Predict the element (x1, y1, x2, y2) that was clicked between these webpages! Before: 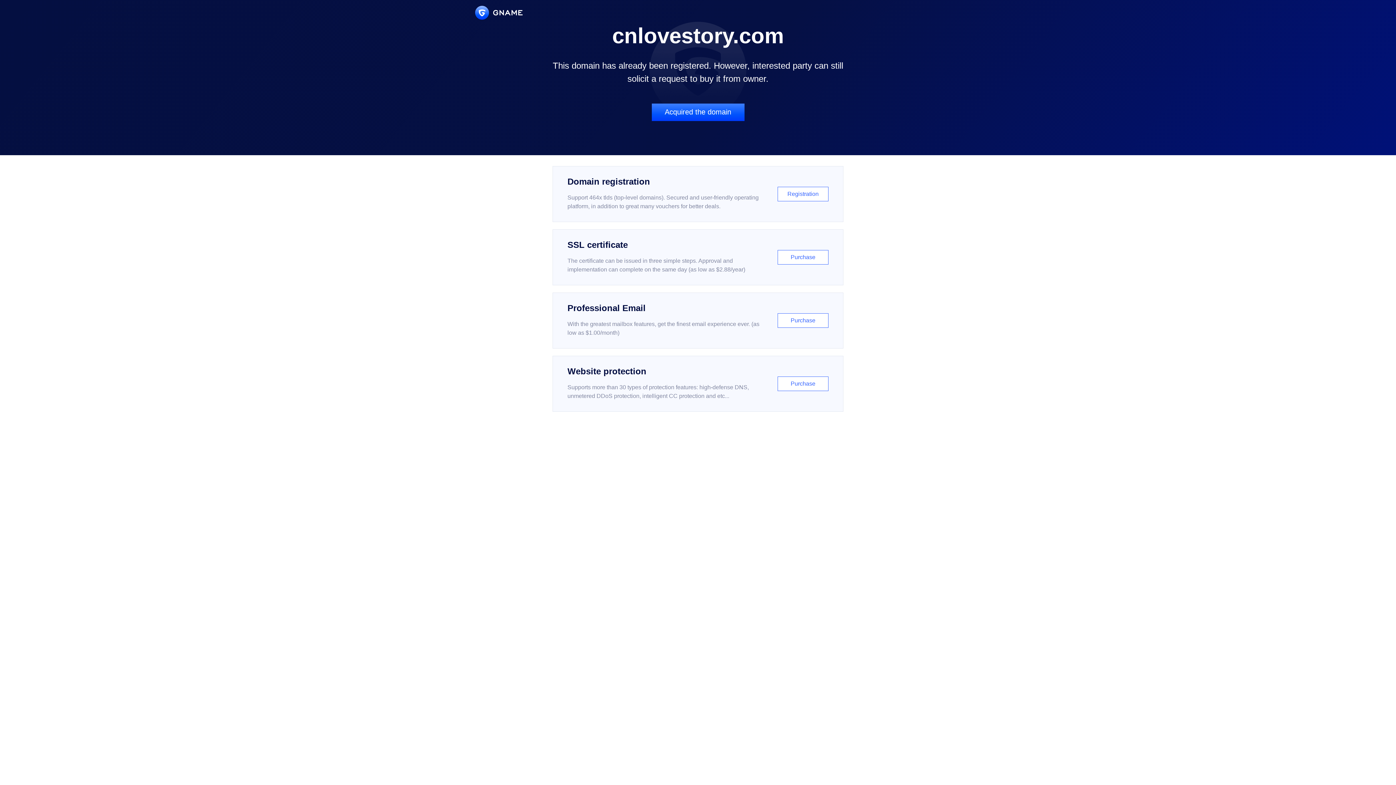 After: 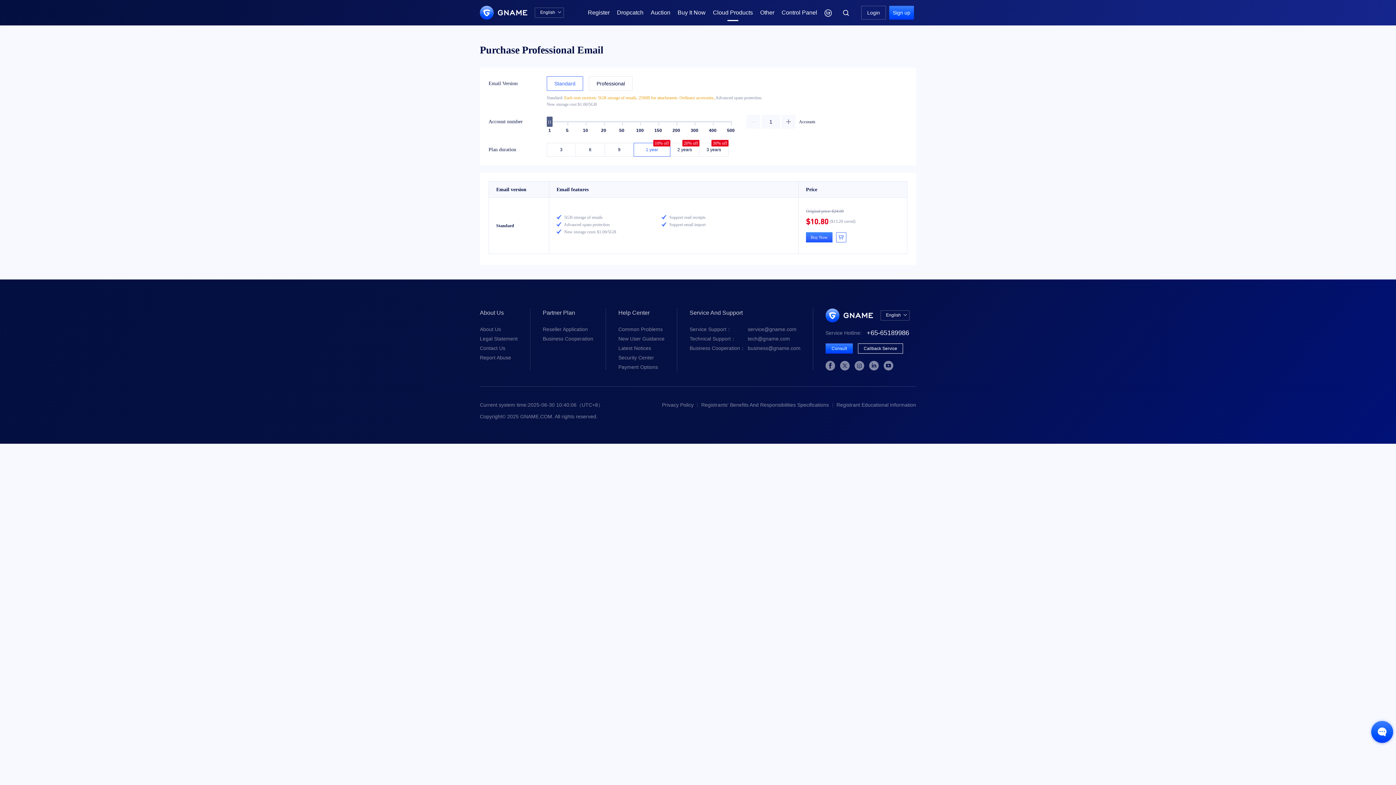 Action: label: Professional Email

With the greatest mailbox features, get the finest email experience ever. (as low as $1.00/month)

Purchase bbox: (552, 292, 843, 348)